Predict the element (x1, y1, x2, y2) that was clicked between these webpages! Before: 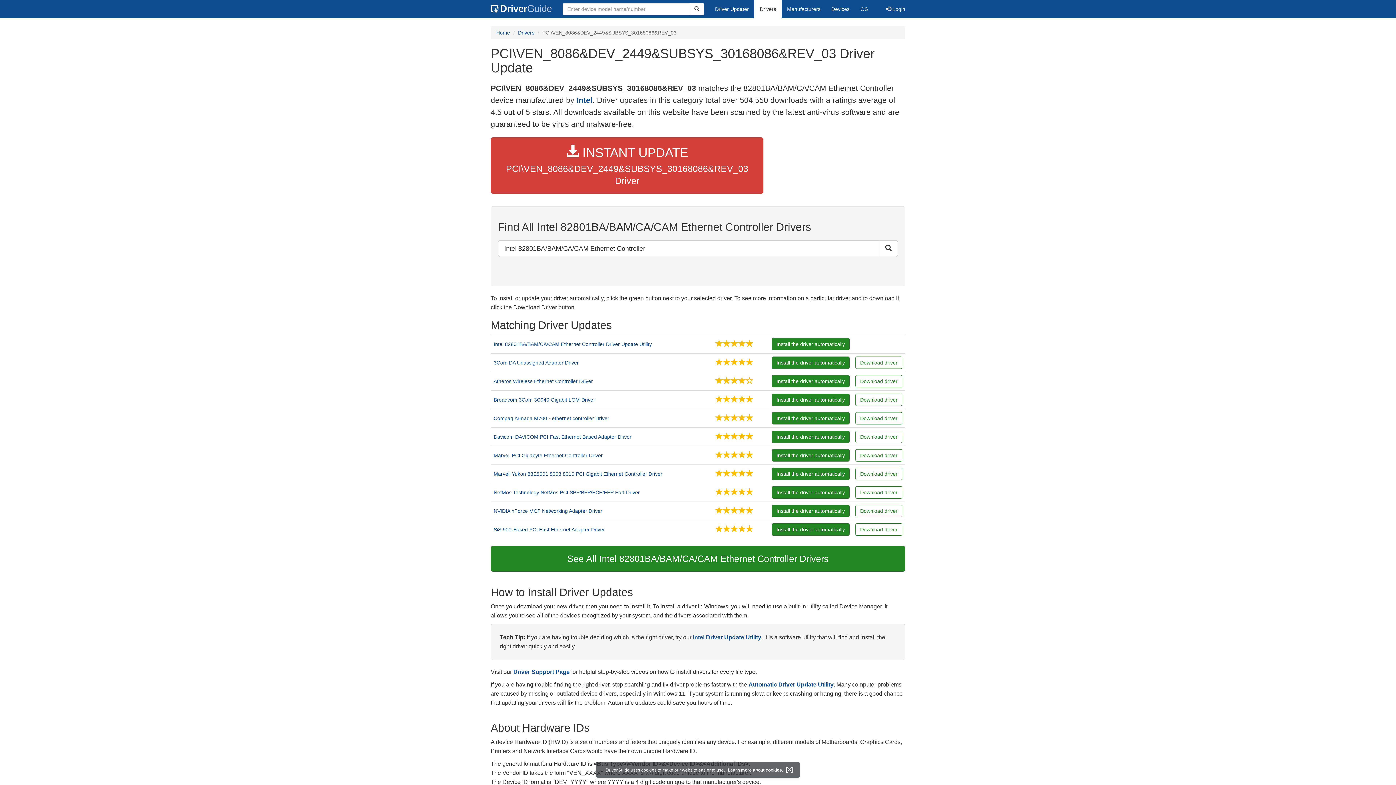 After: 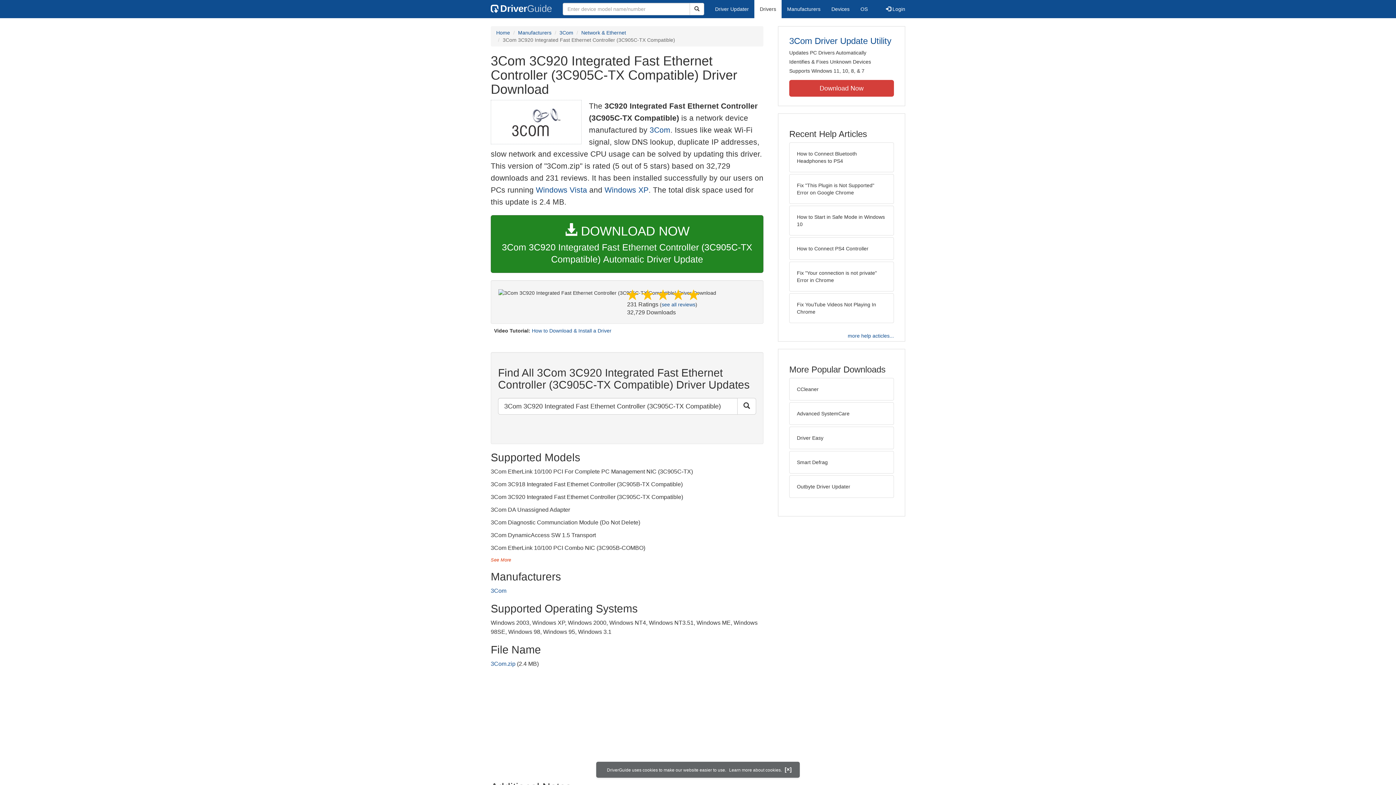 Action: bbox: (715, 358, 766, 367)